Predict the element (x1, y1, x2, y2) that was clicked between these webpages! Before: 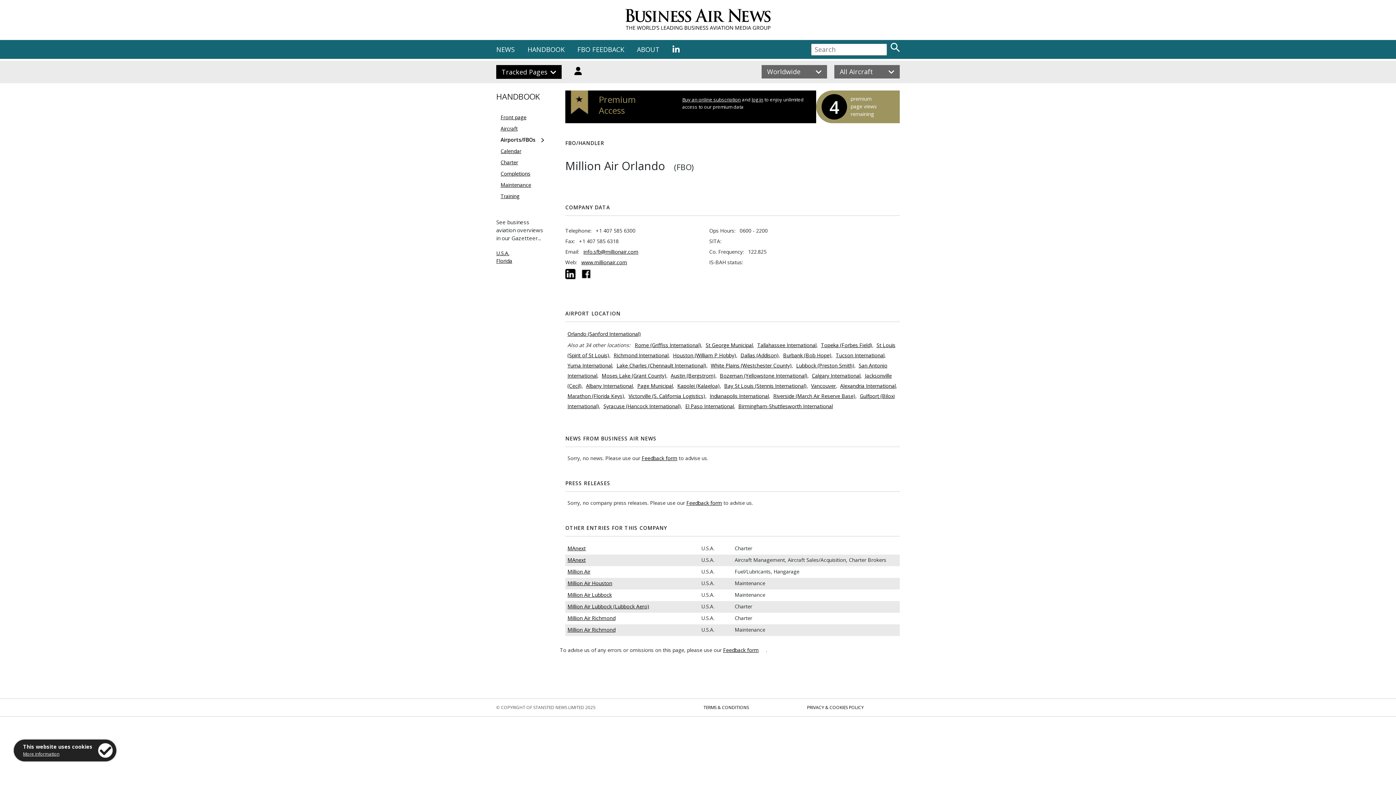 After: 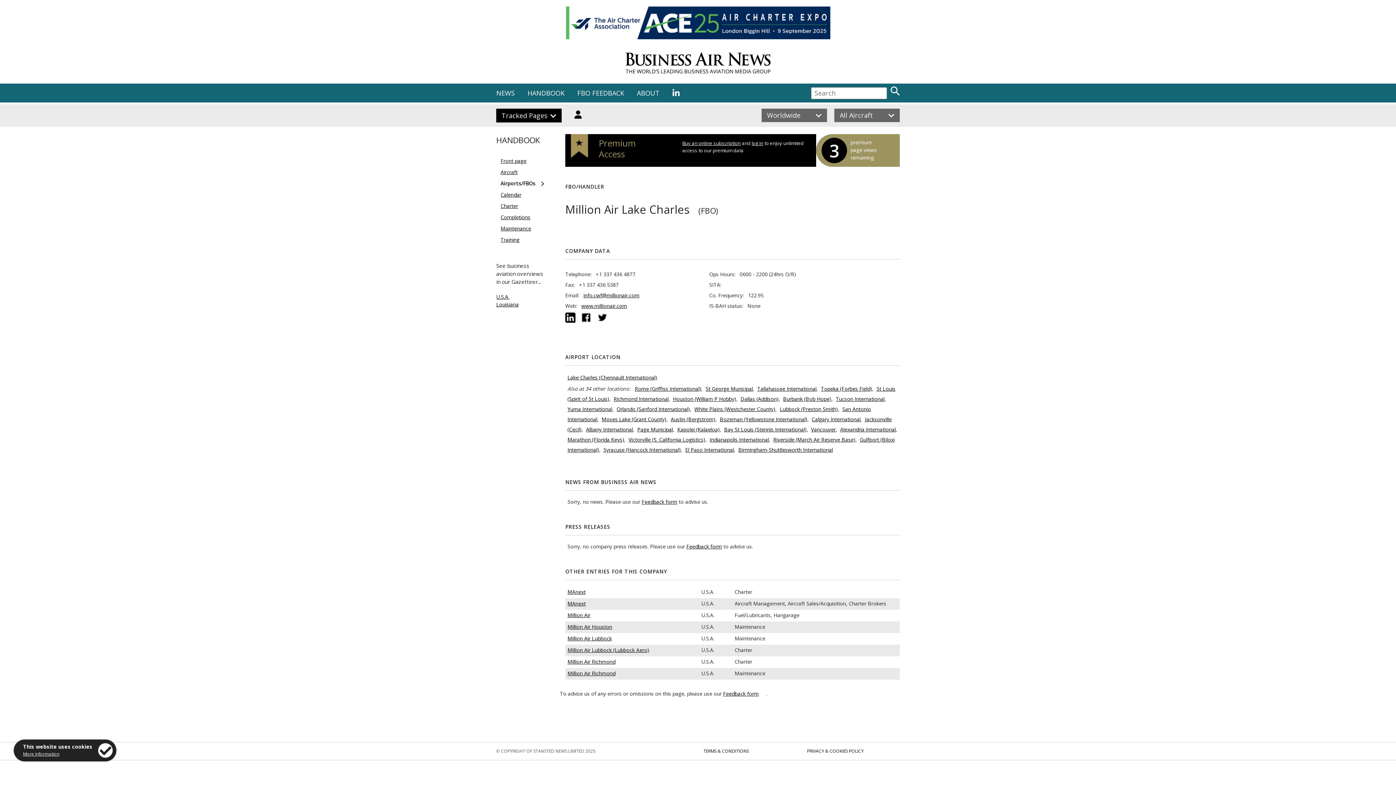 Action: label: Lake Charles (Chennault International) bbox: (616, 362, 706, 369)